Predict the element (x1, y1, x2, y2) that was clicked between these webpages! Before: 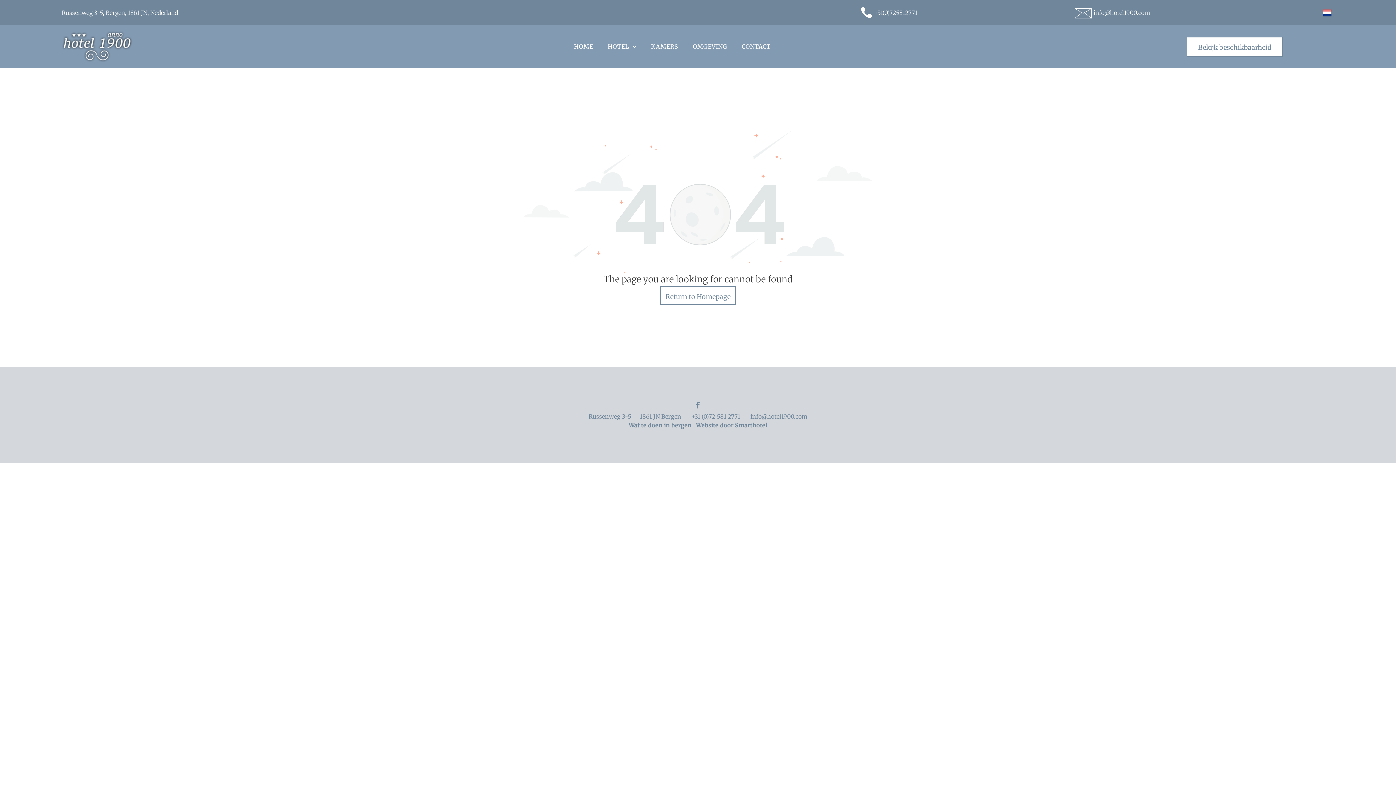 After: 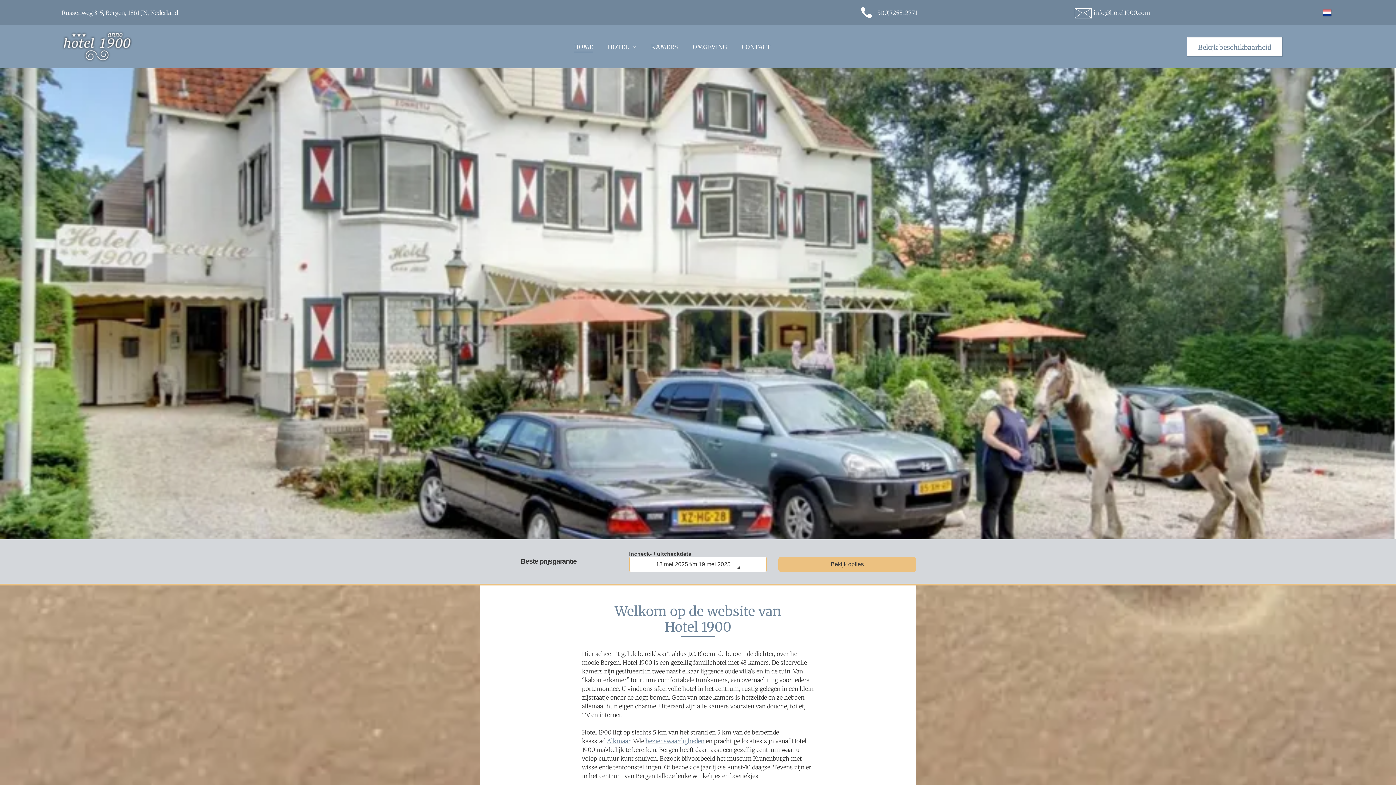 Action: label: HOME bbox: (566, 35, 600, 57)